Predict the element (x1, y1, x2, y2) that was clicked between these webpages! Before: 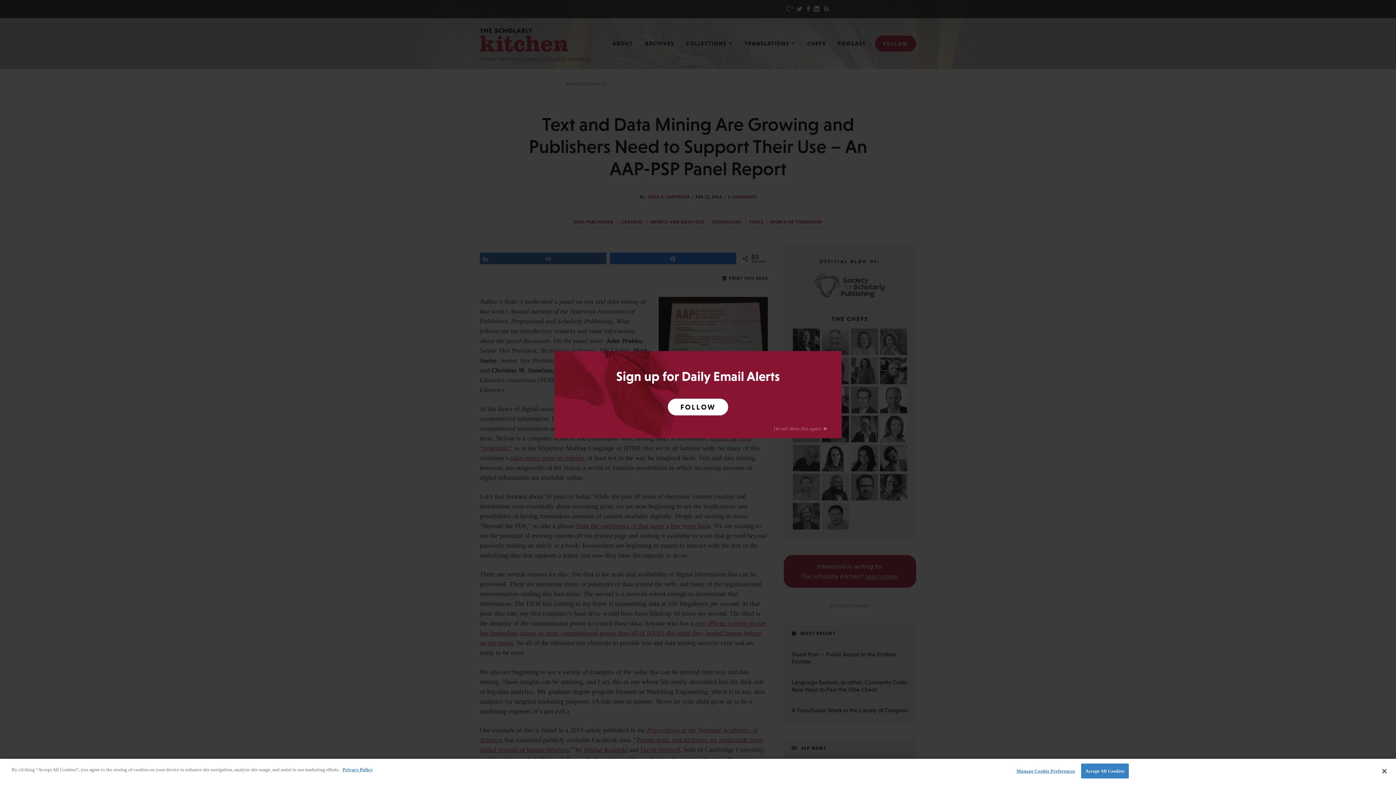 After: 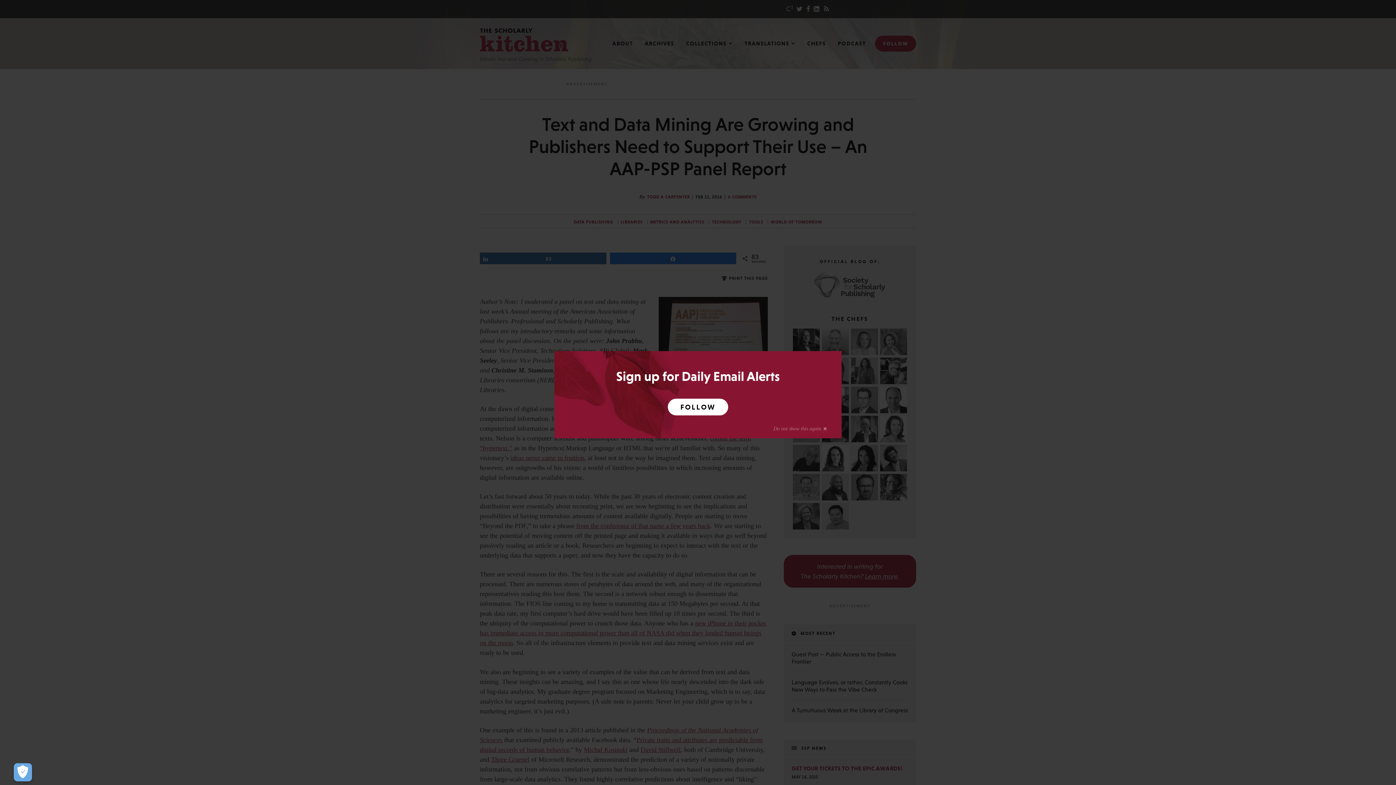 Action: bbox: (1376, 763, 1392, 779) label: Close